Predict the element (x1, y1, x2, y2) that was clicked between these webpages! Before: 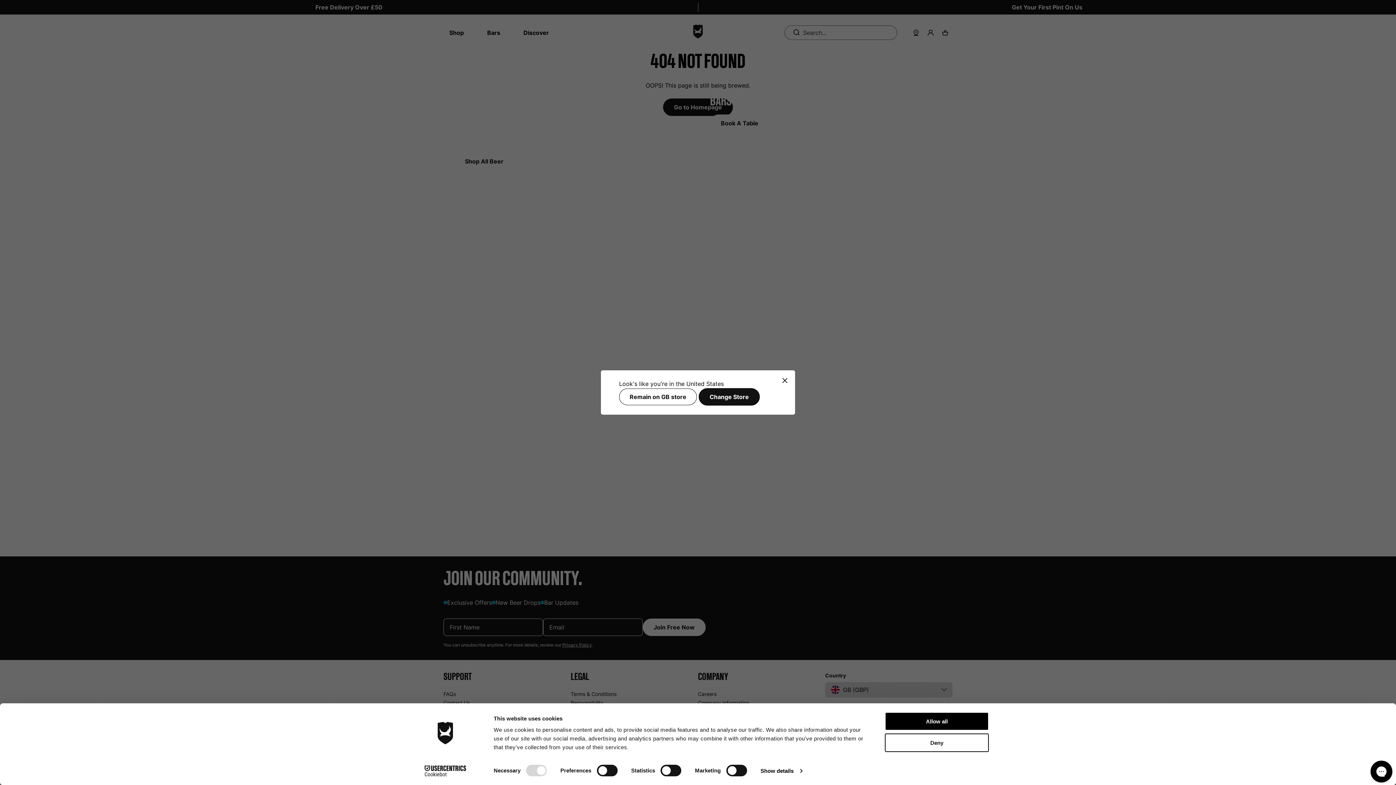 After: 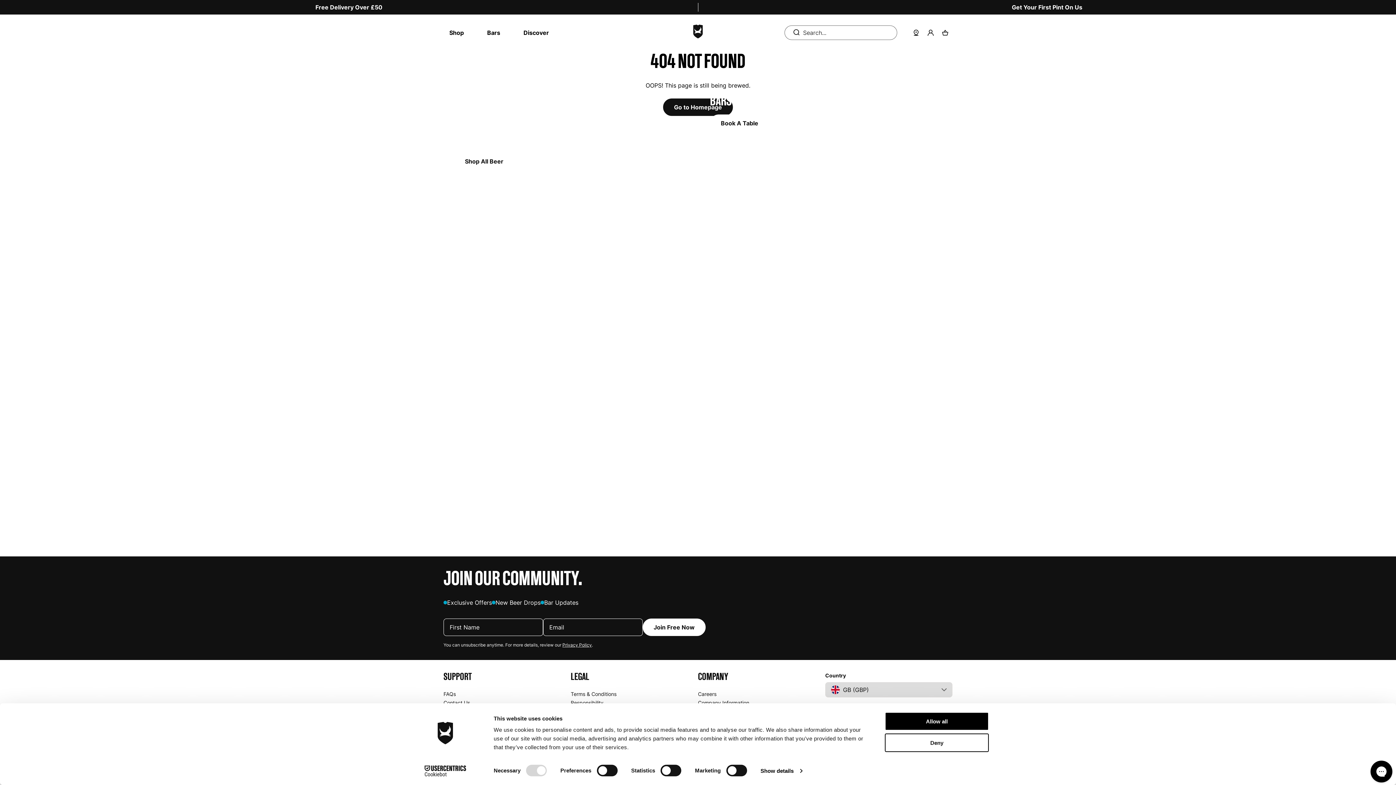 Action: label: Close dialog bbox: (780, 376, 789, 386)